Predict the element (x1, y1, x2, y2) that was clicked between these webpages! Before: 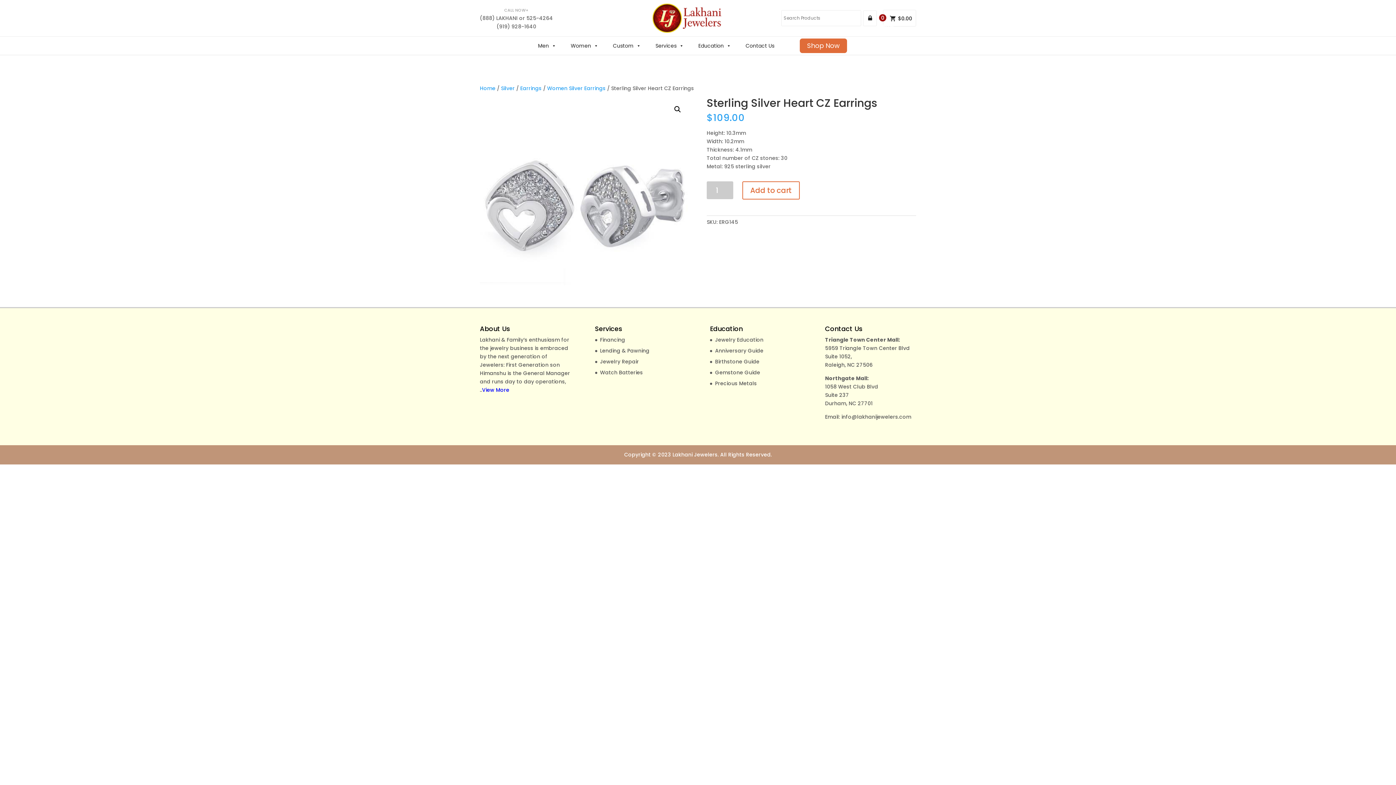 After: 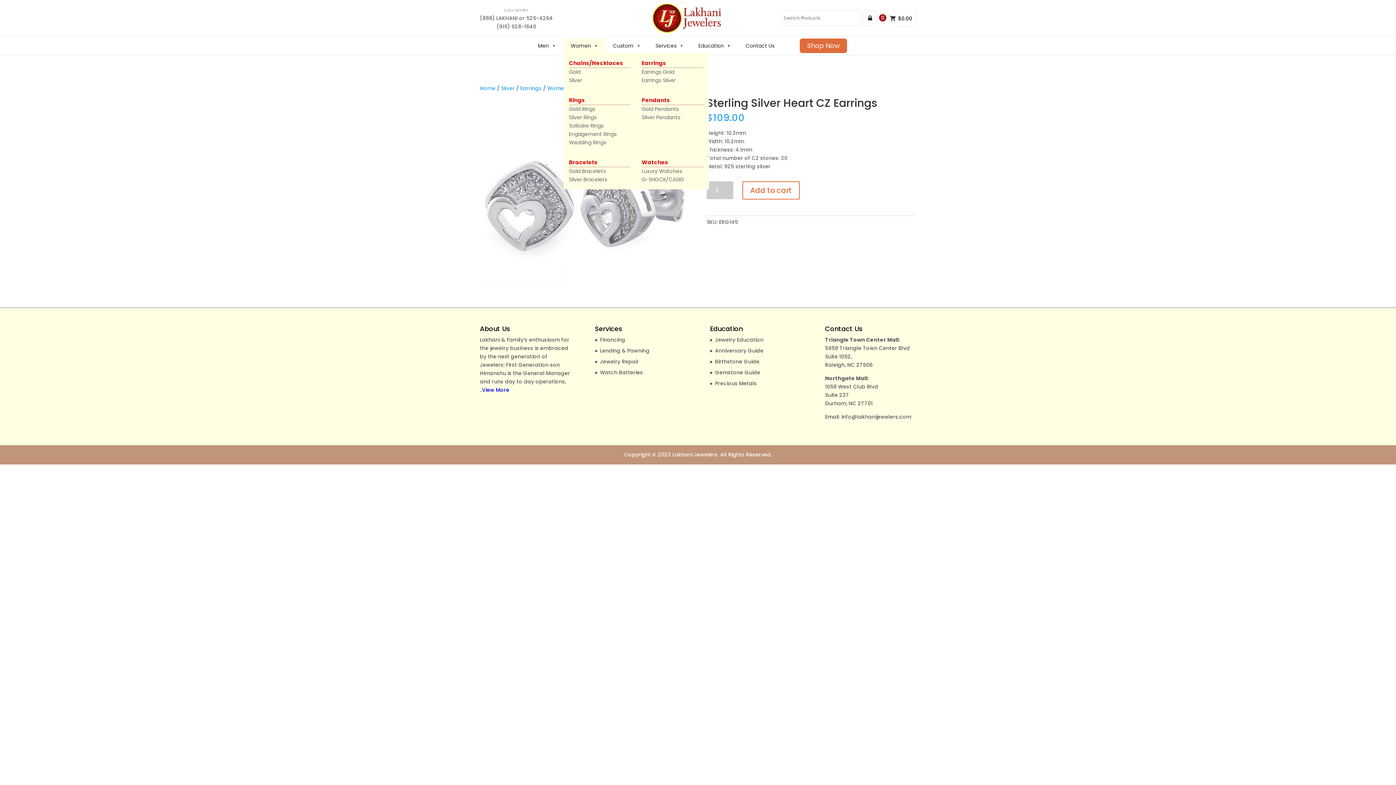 Action: label: Women bbox: (563, 38, 605, 53)